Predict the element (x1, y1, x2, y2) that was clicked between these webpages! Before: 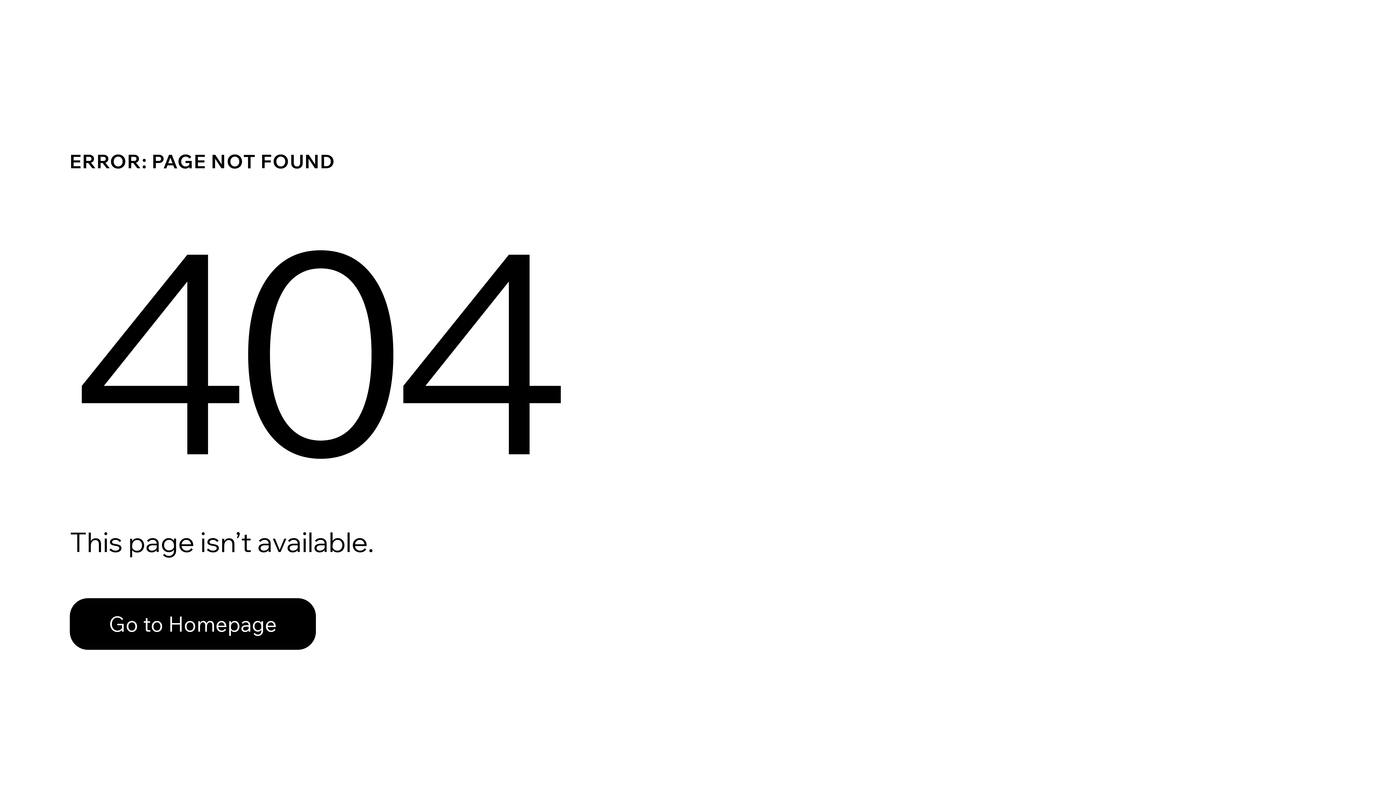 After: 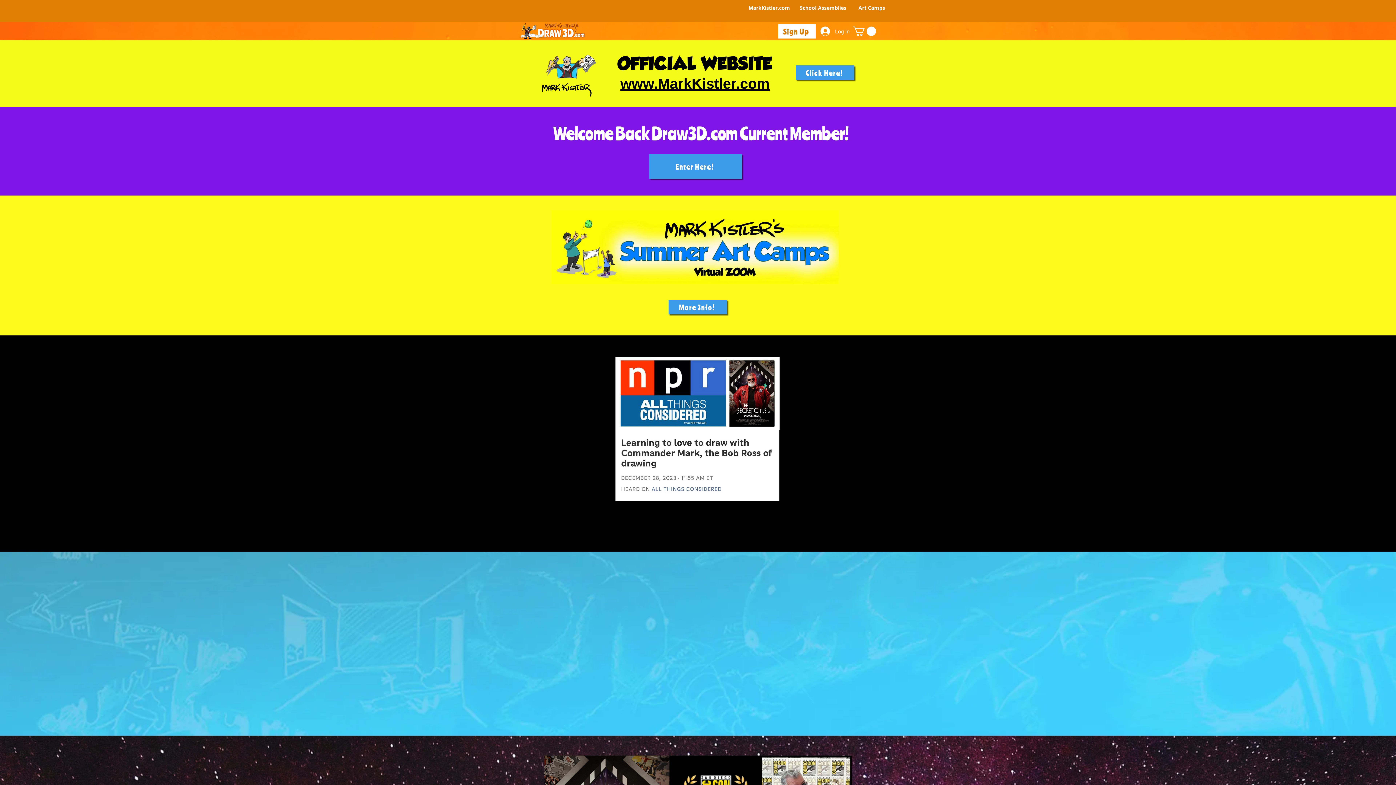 Action: bbox: (69, 598, 316, 650) label: Go to Homepage